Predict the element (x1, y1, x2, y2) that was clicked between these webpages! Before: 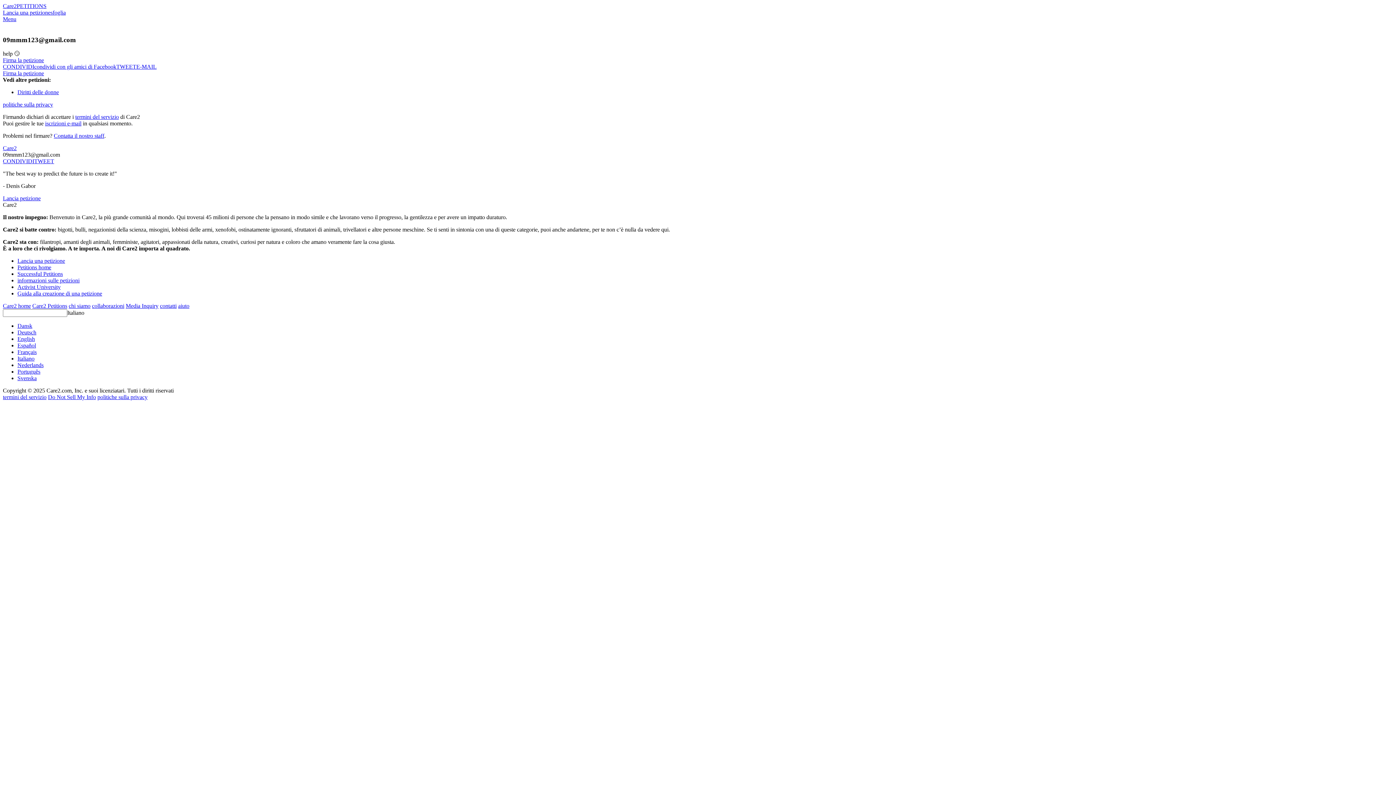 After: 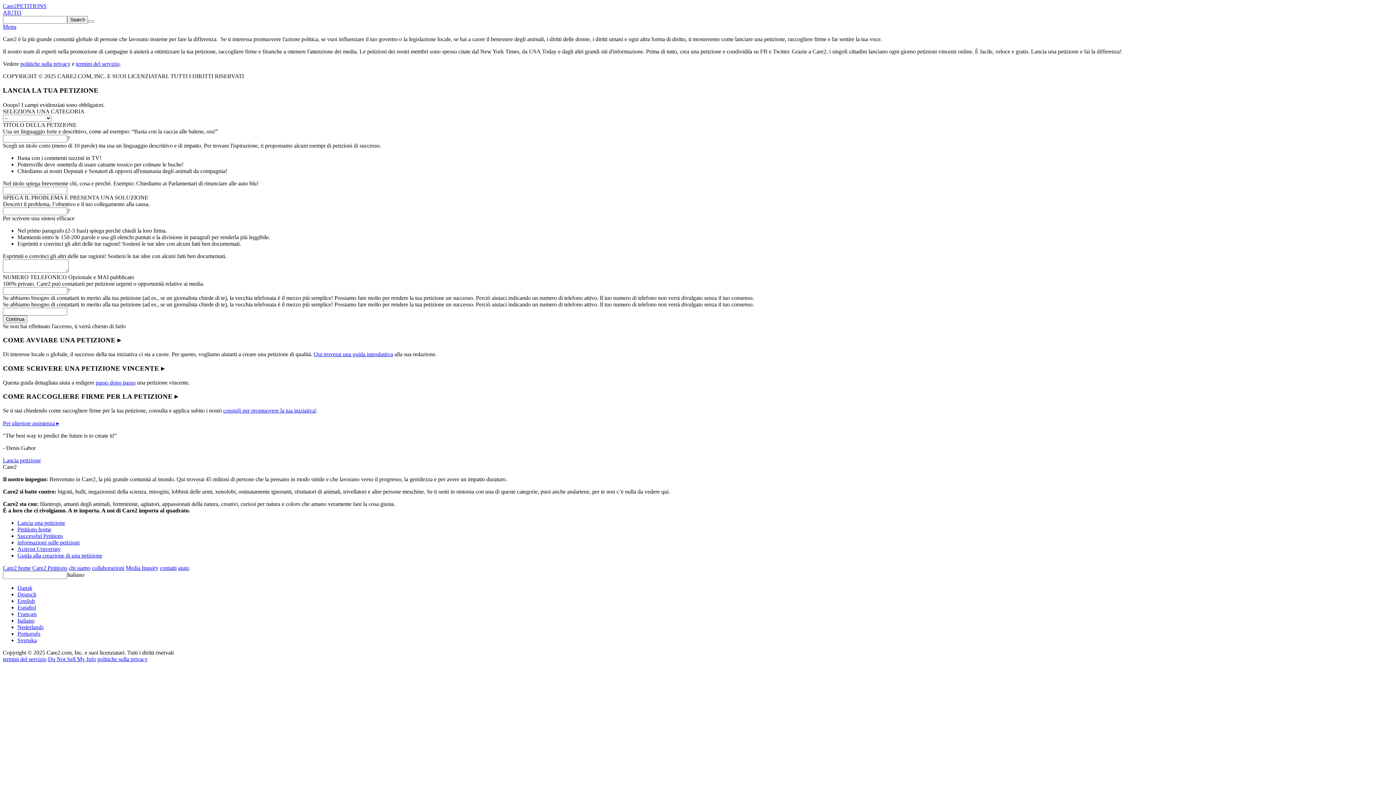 Action: bbox: (2, 9, 50, 15) label: Lancia una petizione